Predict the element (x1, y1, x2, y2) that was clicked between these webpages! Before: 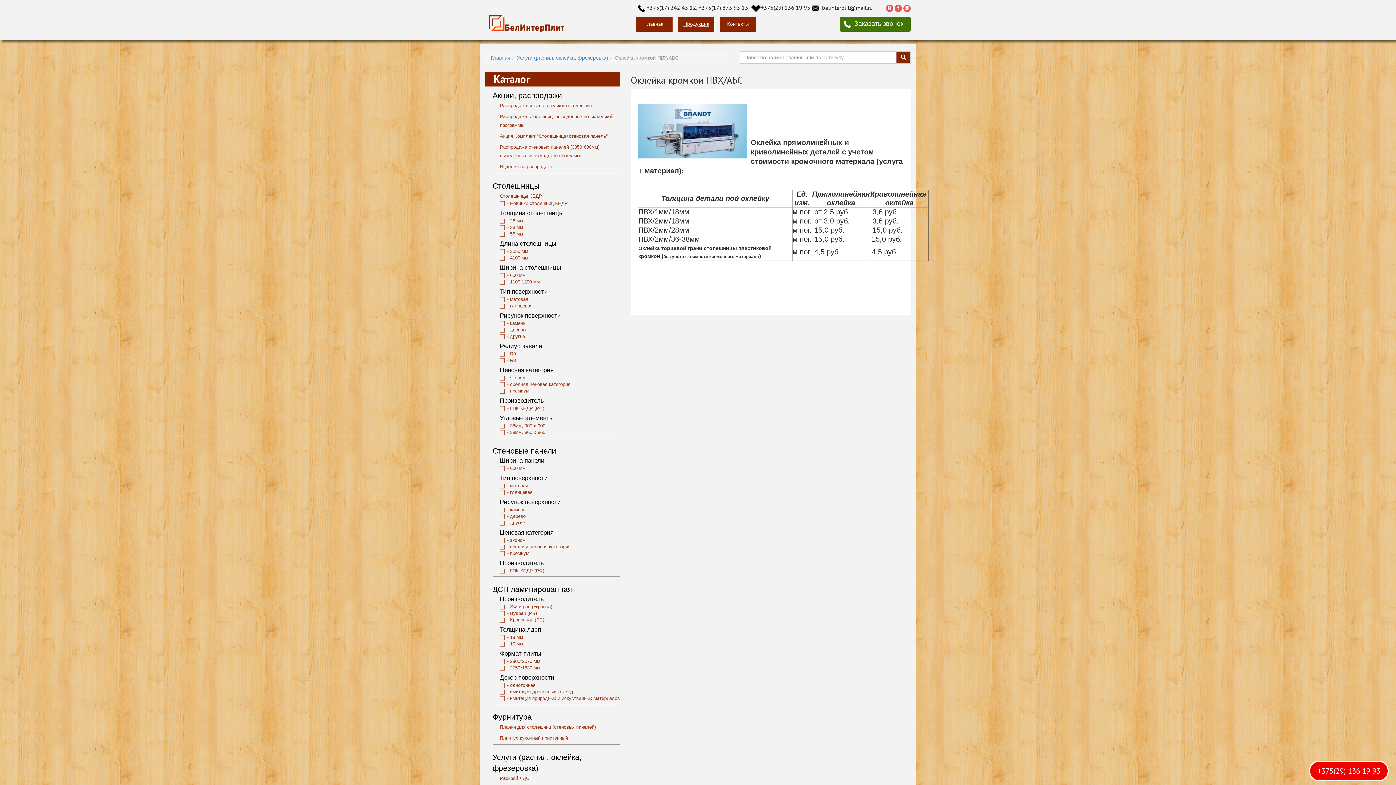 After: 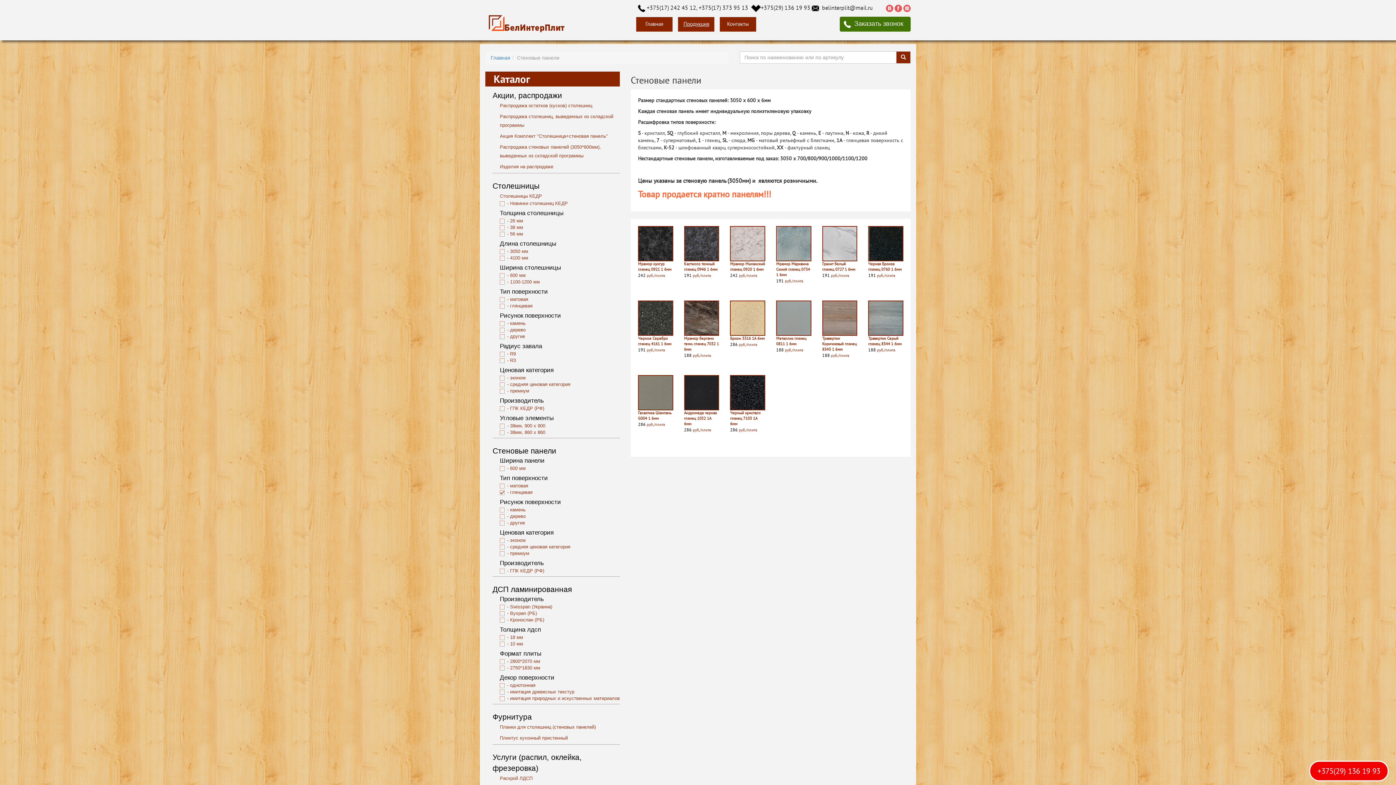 Action: bbox: (500, 489, 532, 495) label: глянцевая